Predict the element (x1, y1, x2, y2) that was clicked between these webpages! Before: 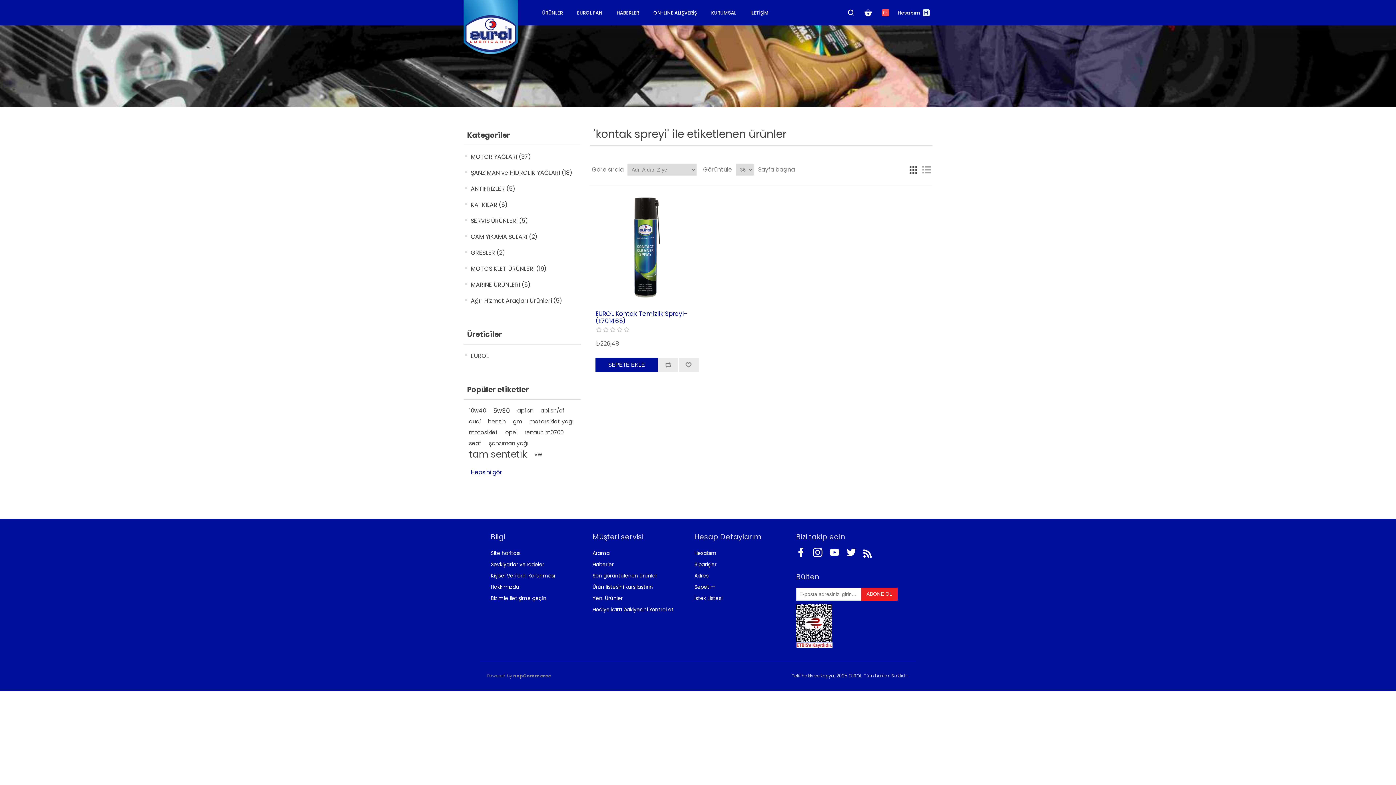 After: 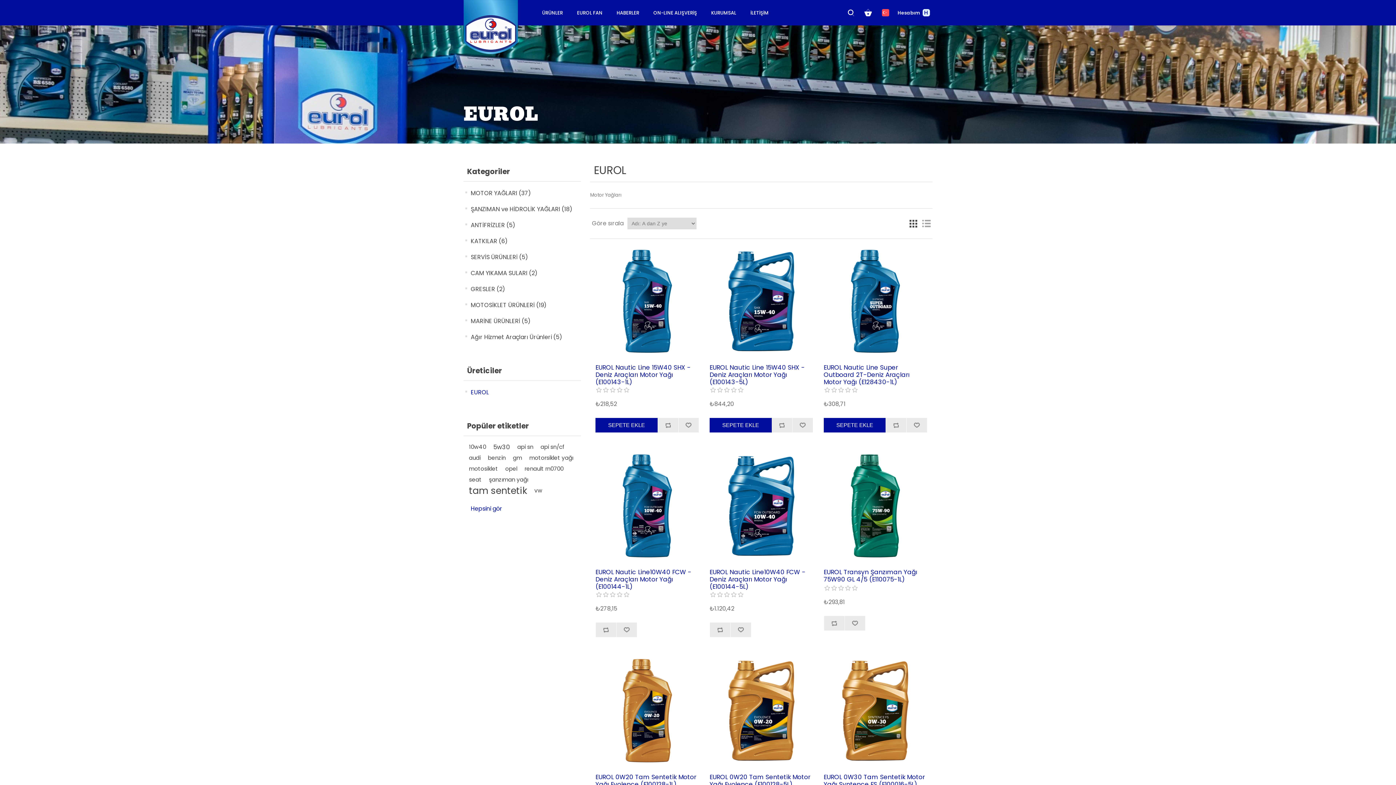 Action: bbox: (470, 350, 489, 362) label: EUROL